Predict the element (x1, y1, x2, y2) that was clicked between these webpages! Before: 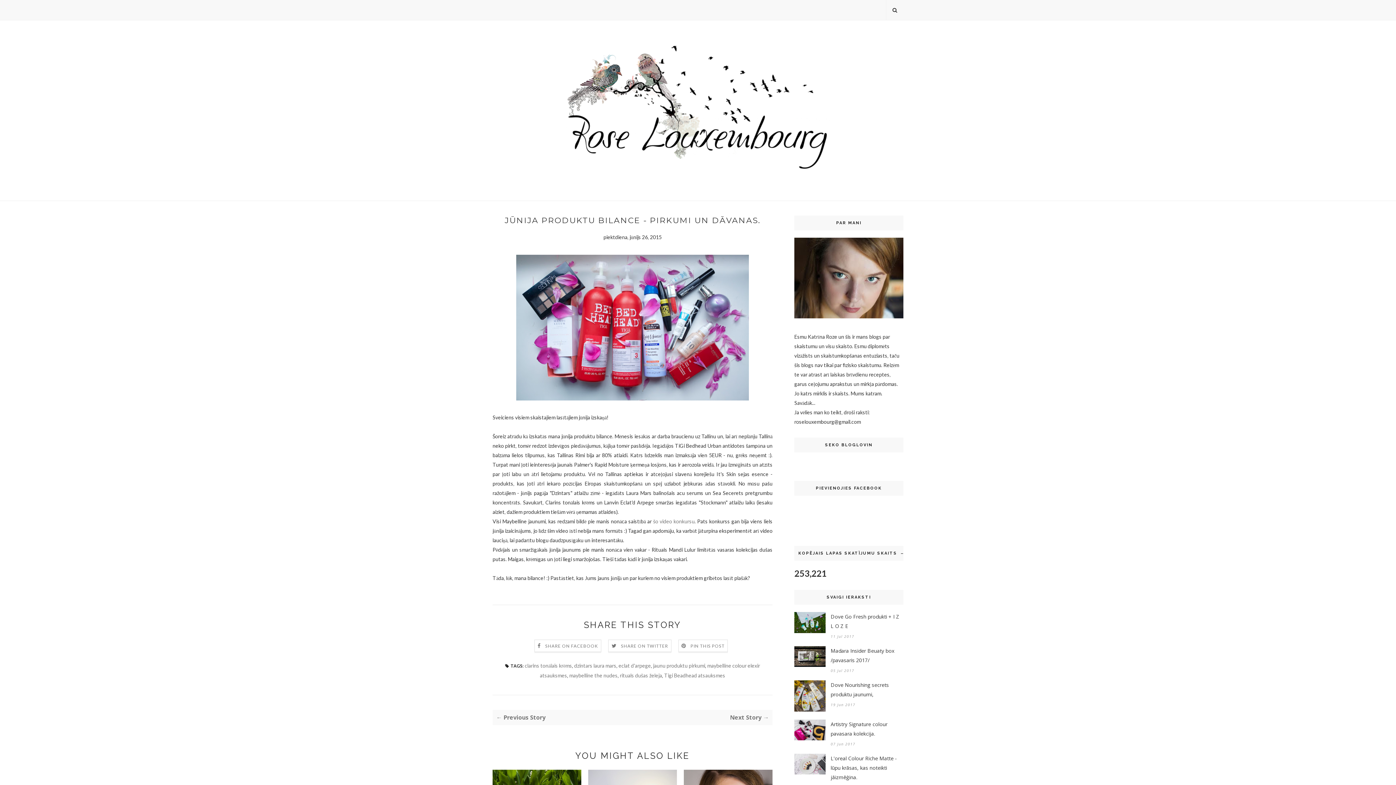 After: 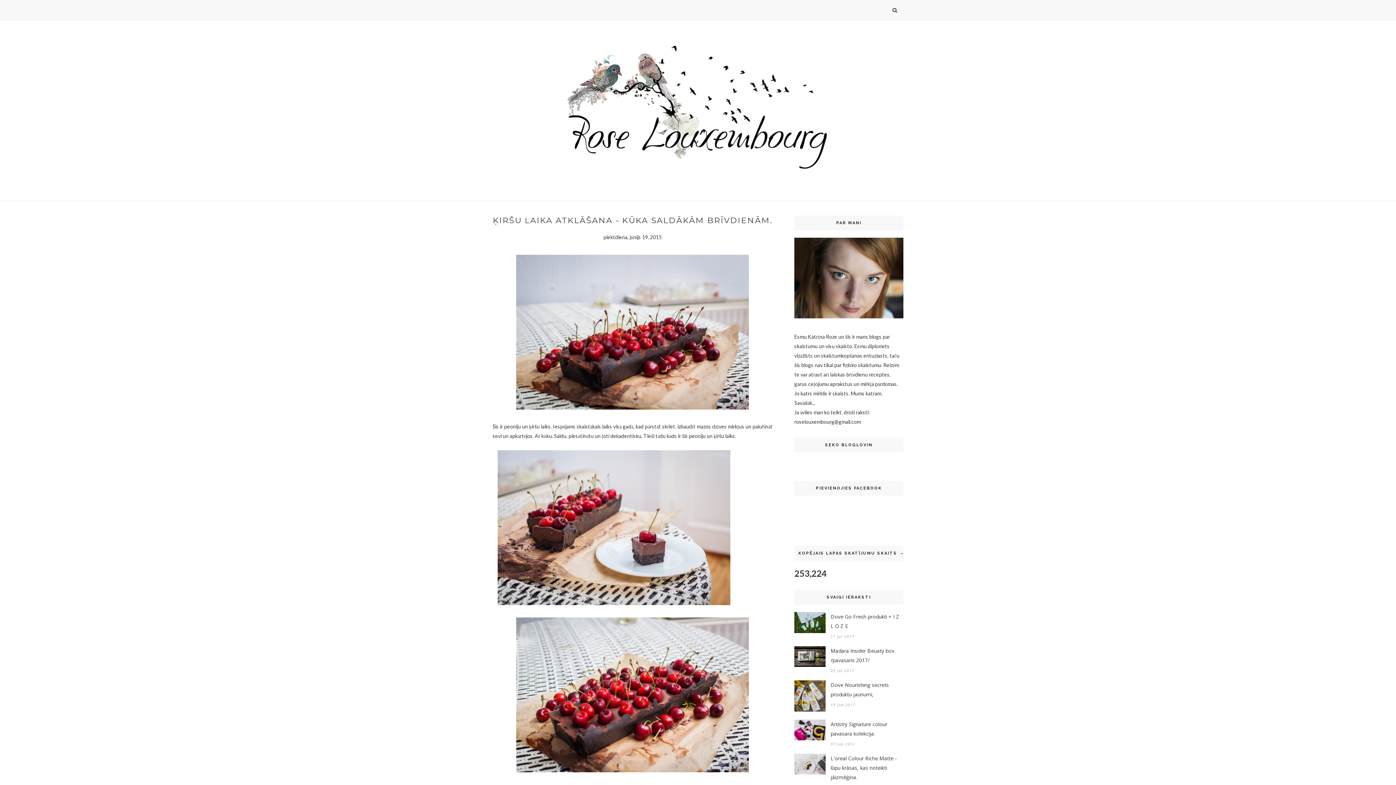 Action: label: Next Story → bbox: (632, 713, 769, 721)